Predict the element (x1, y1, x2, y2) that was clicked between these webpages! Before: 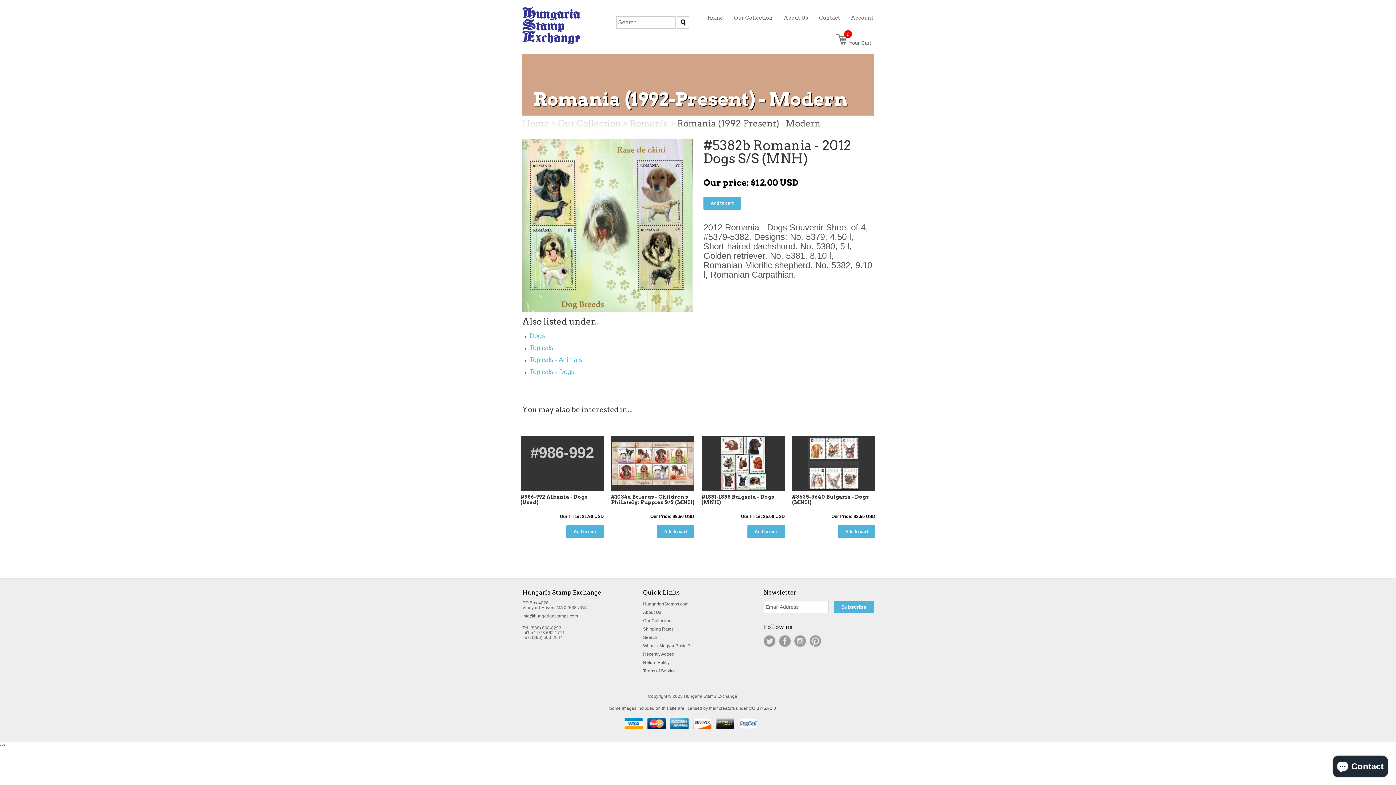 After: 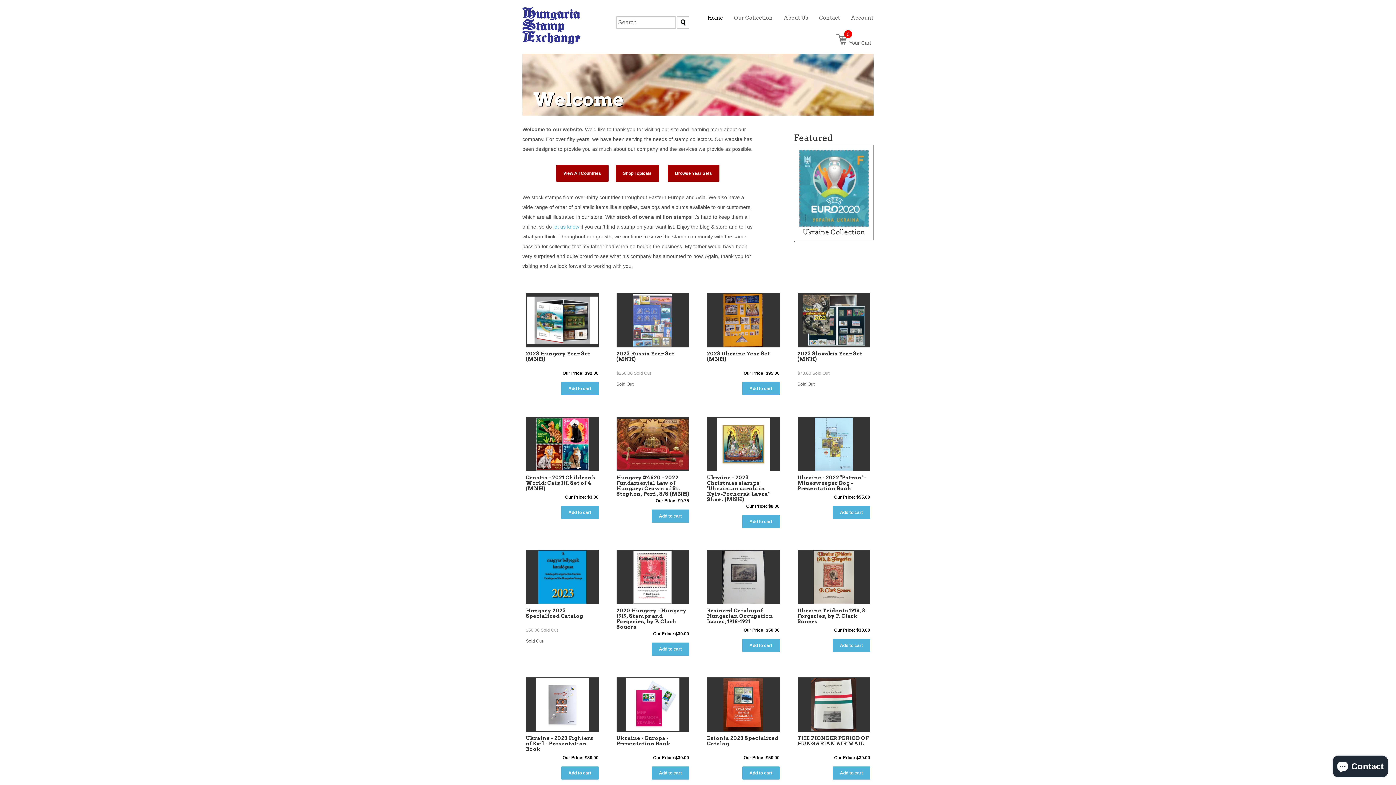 Action: bbox: (707, 9, 723, 26) label: Home